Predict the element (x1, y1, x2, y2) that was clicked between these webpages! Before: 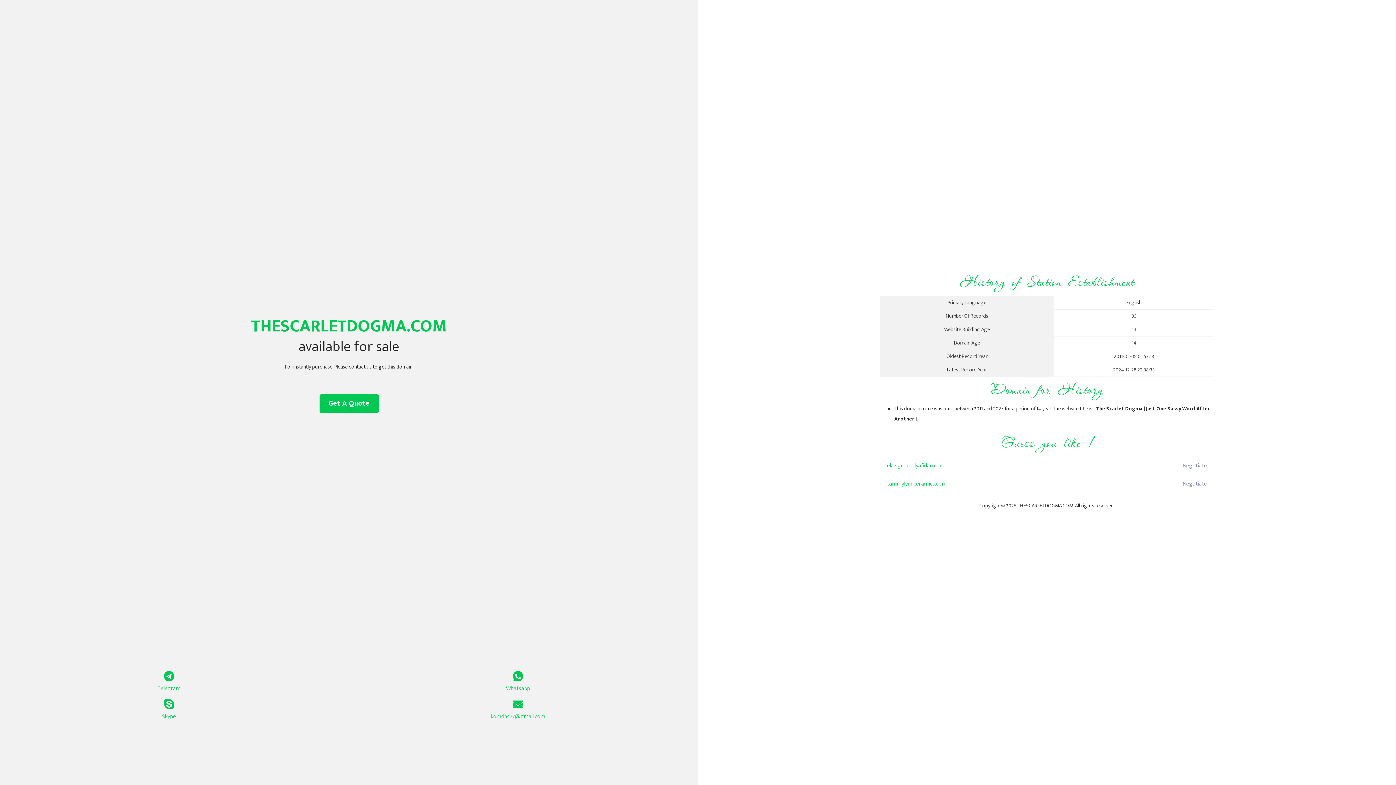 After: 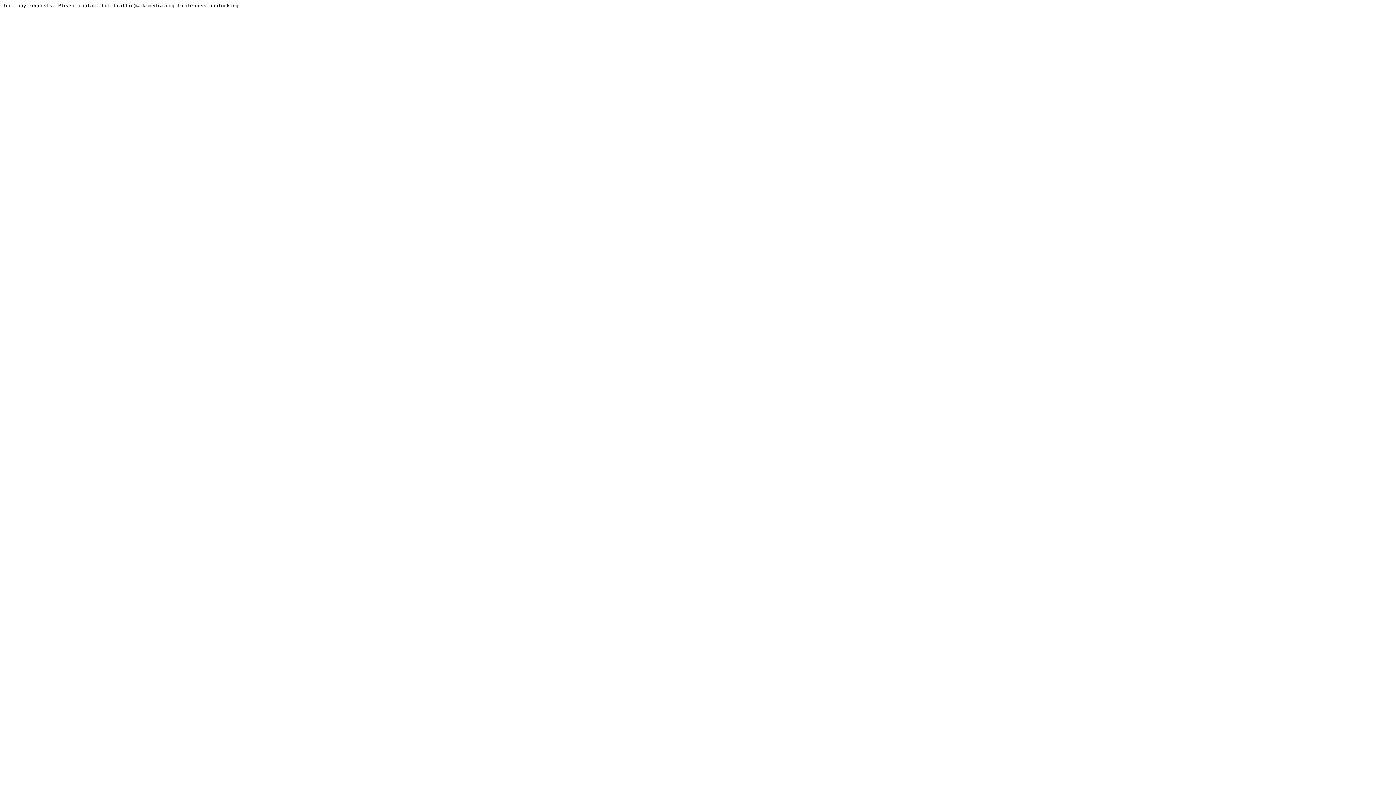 Action: bbox: (887, 457, 1098, 475) label: elazigmanolyafidan.com